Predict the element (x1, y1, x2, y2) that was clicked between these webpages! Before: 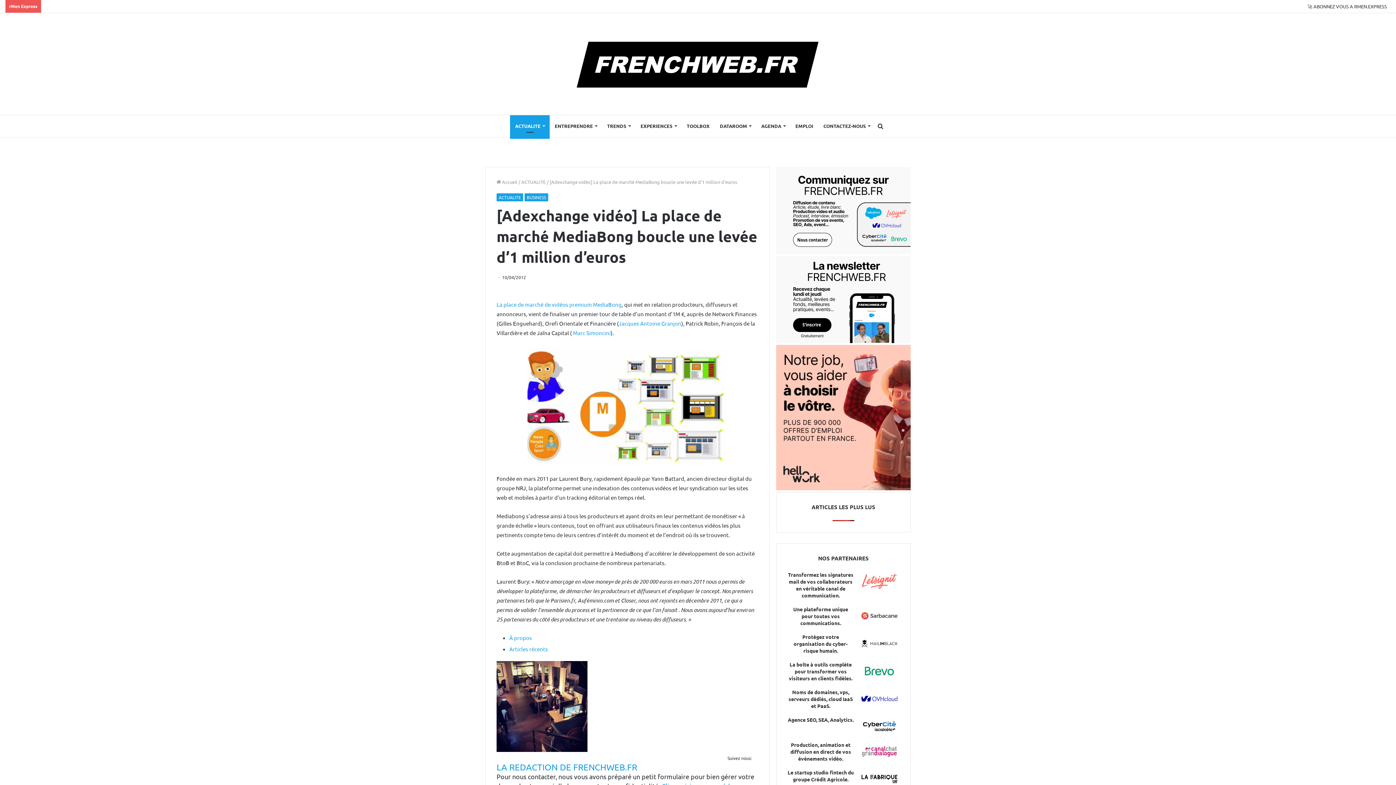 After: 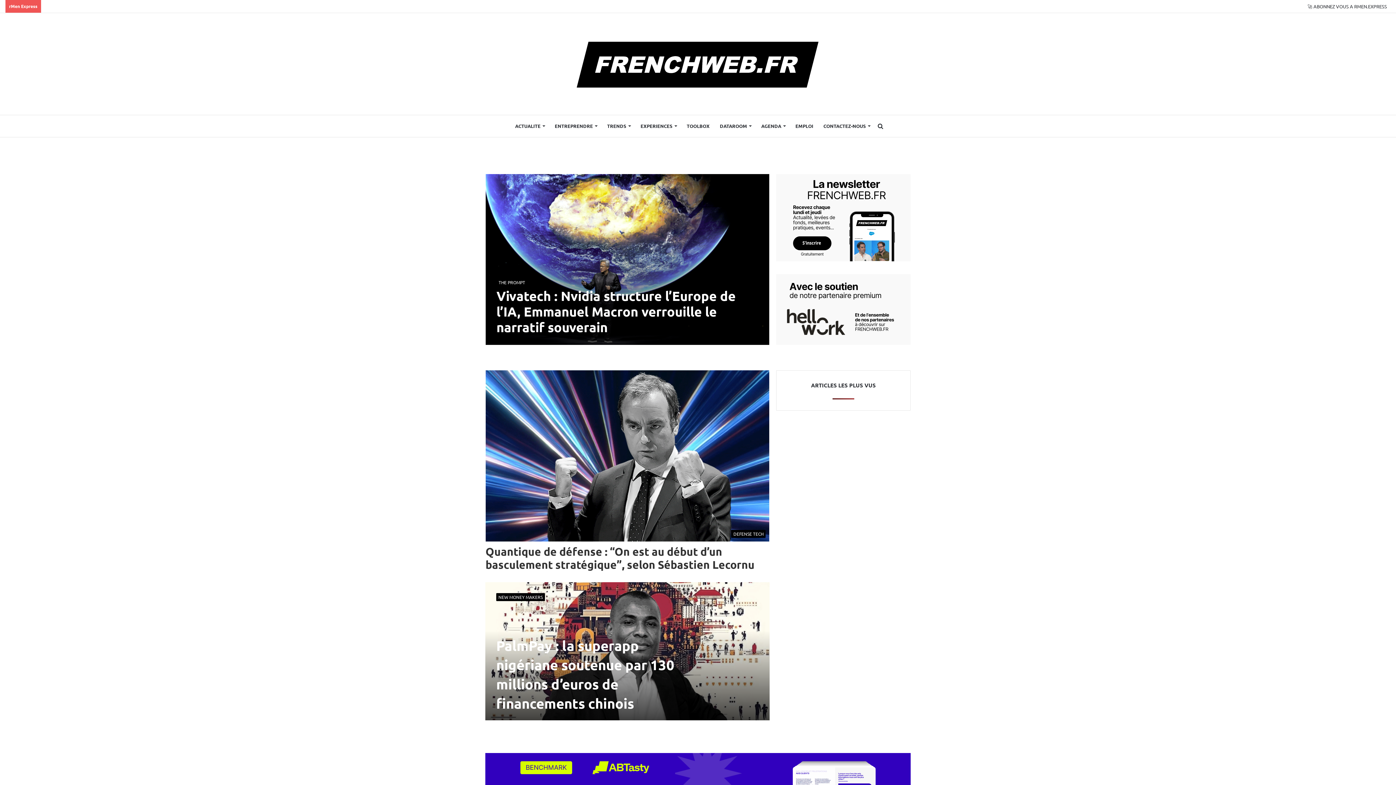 Action: bbox: (567, 27, 829, 100)